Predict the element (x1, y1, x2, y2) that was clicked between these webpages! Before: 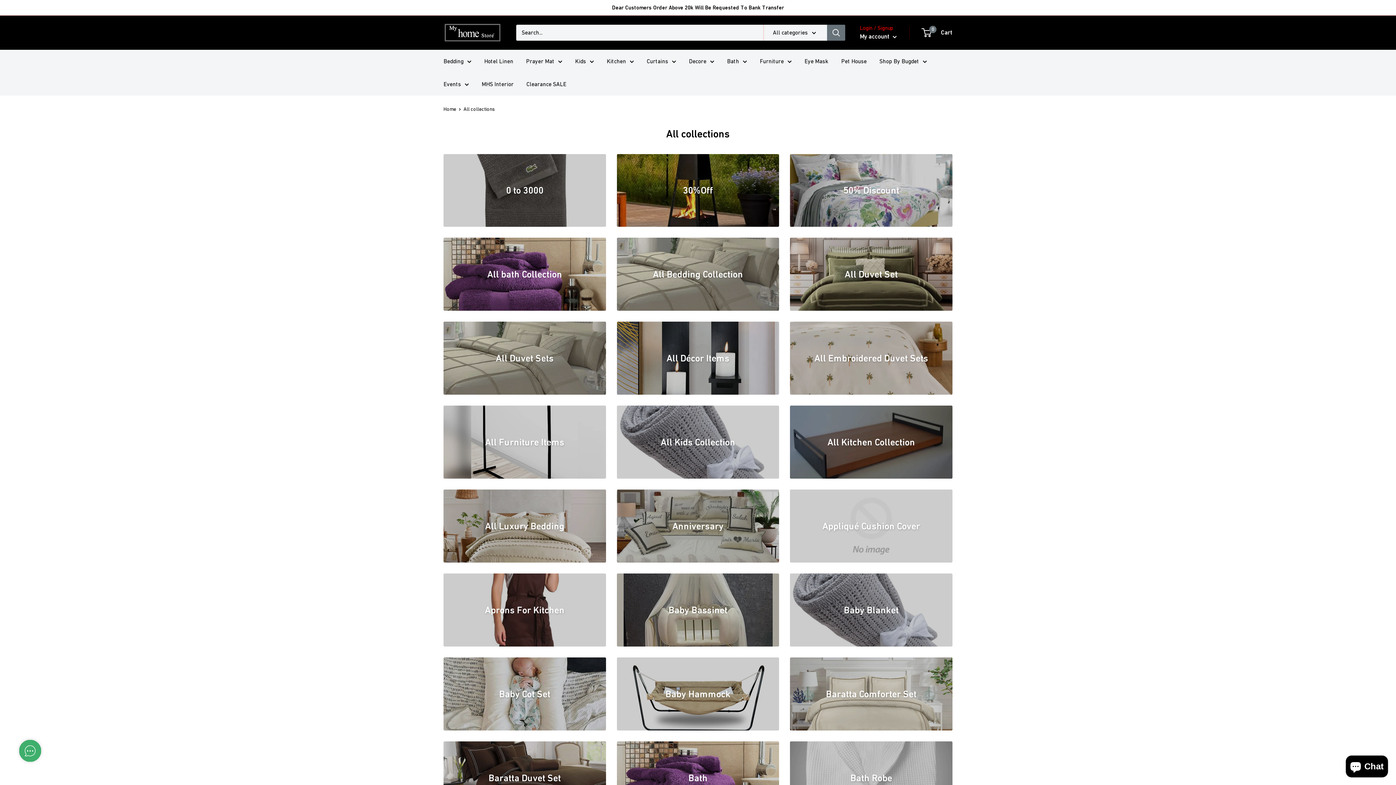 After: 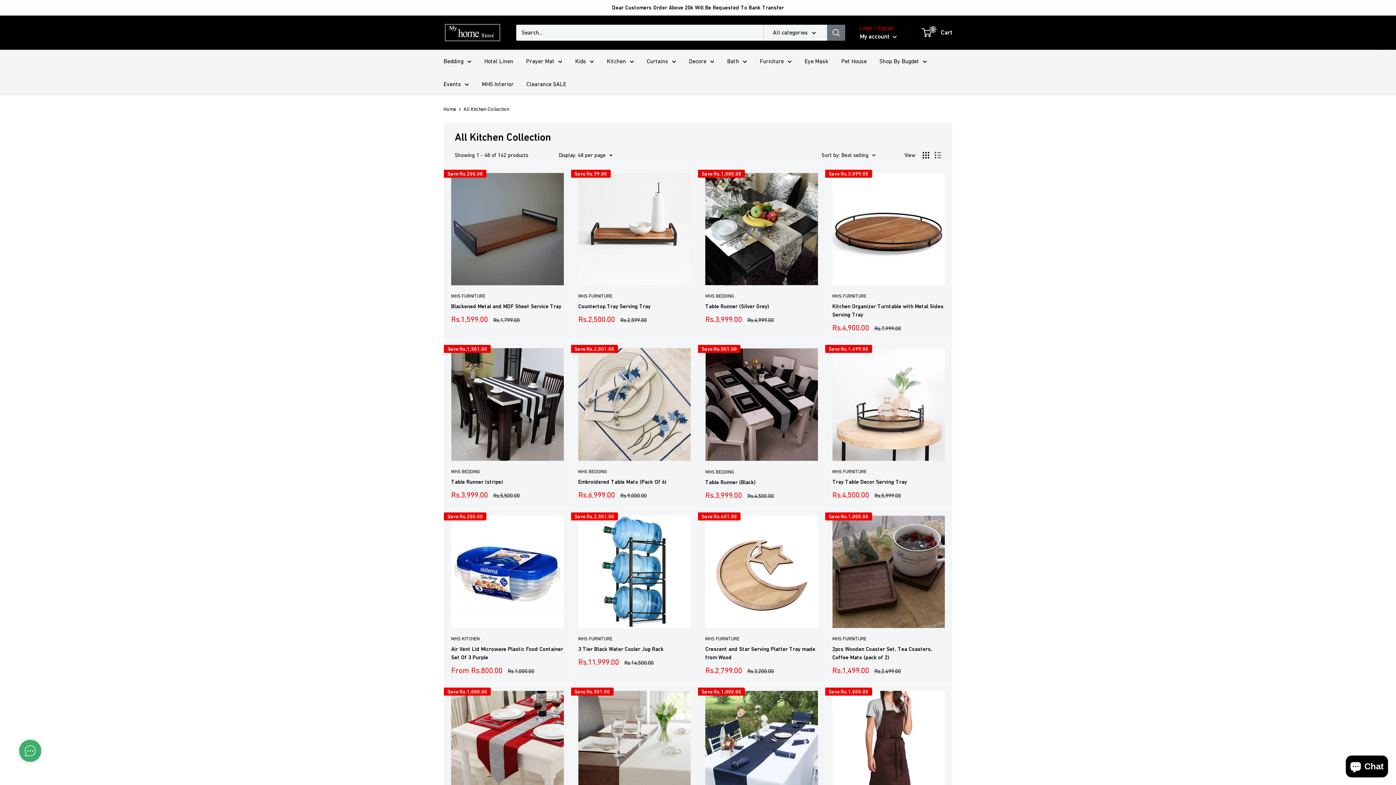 Action: label: All Kitchen Collection bbox: (790, 405, 952, 479)